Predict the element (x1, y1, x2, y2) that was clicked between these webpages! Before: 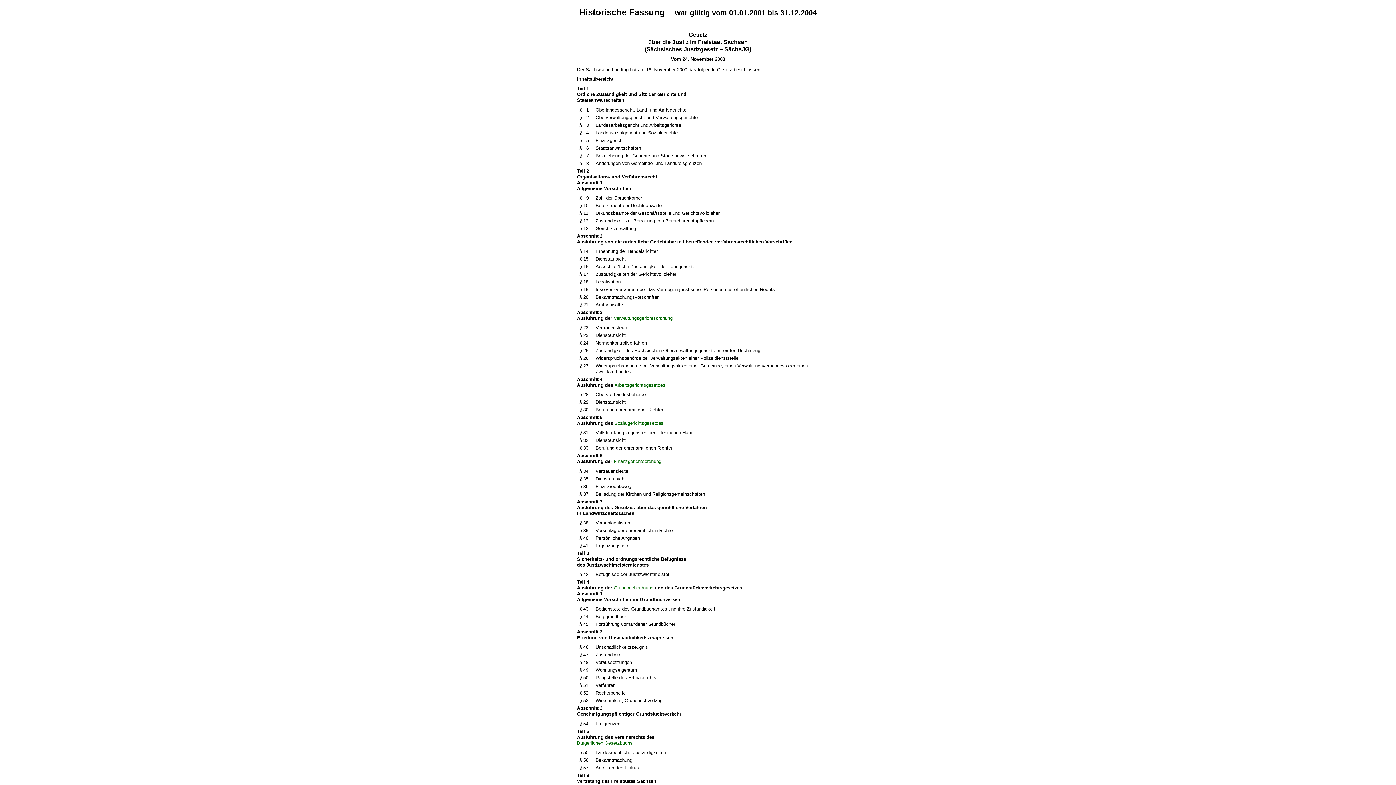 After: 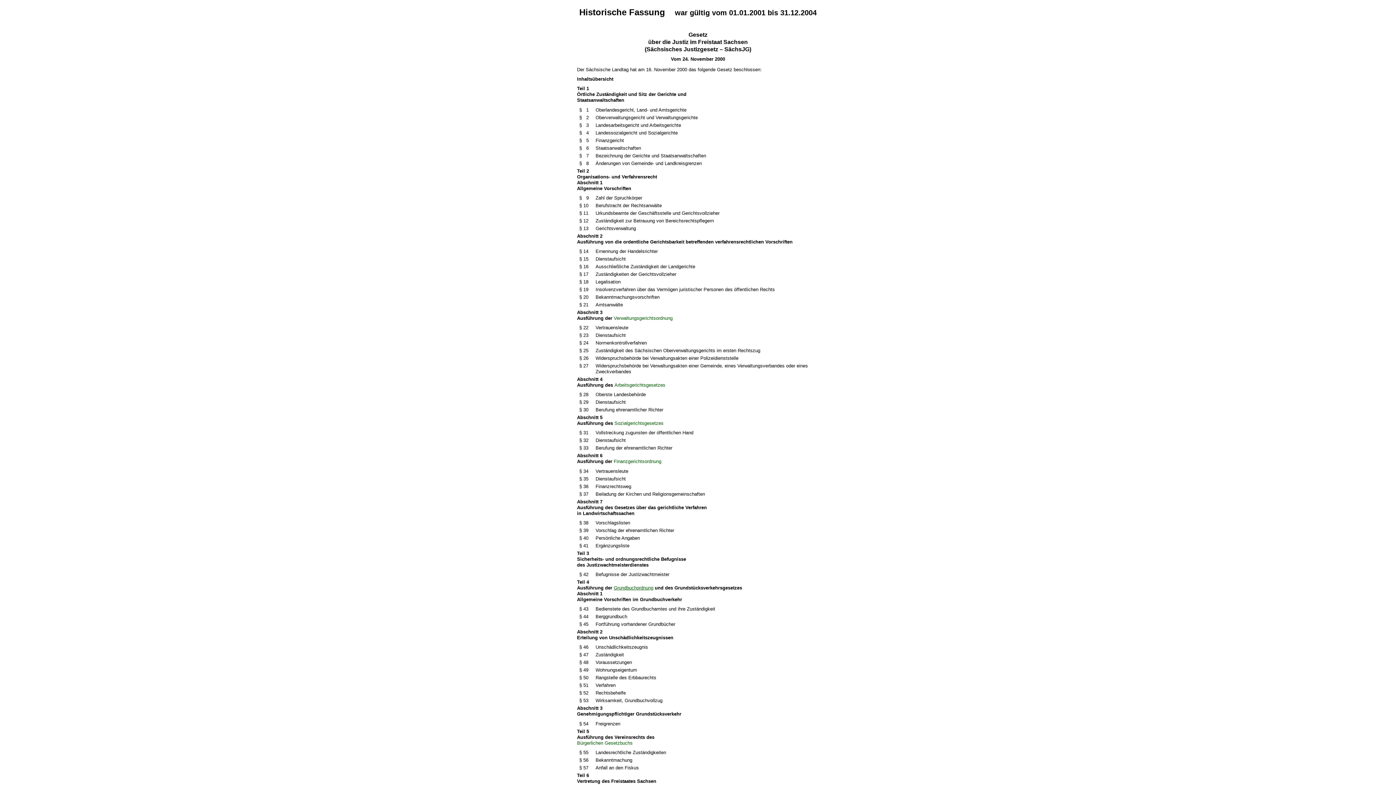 Action: bbox: (613, 585, 653, 590) label: Grundbuchordnung